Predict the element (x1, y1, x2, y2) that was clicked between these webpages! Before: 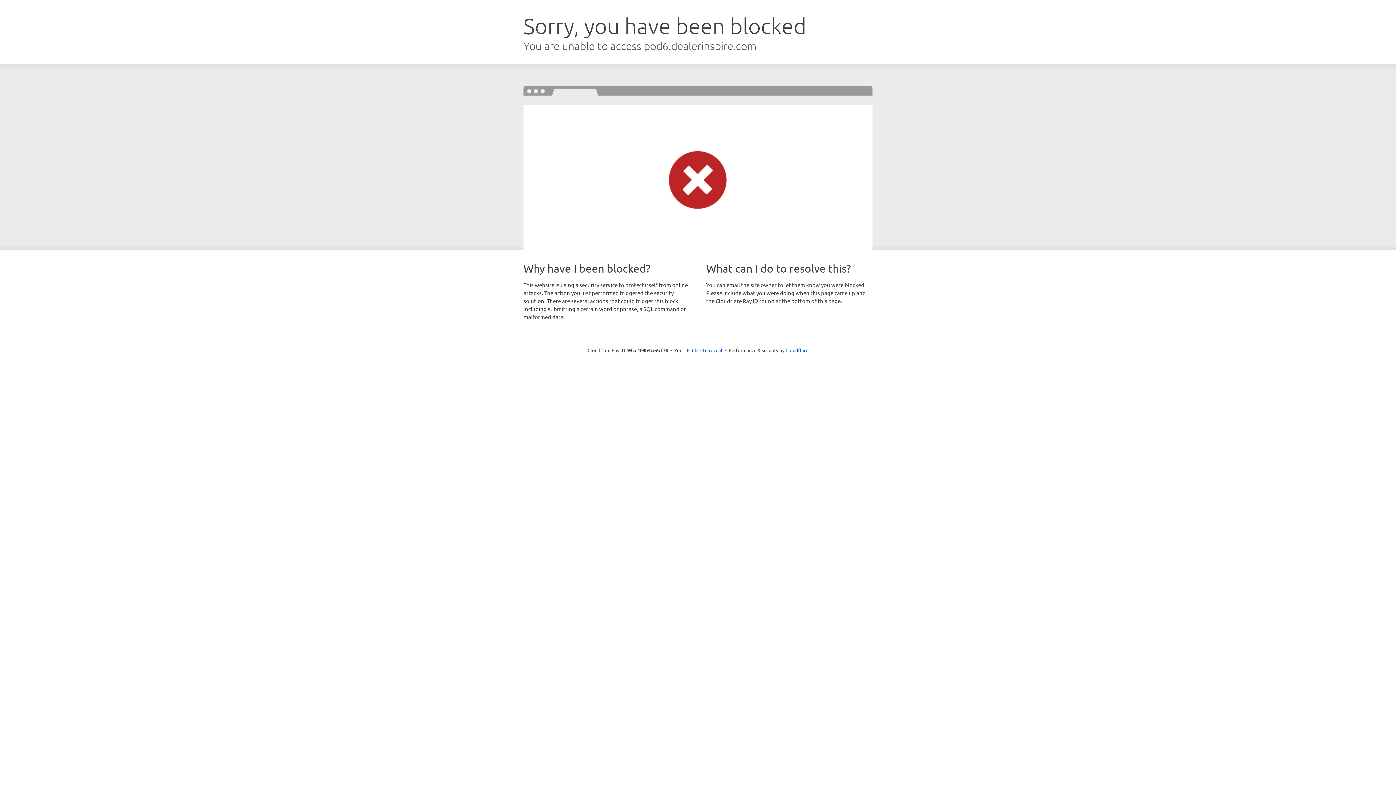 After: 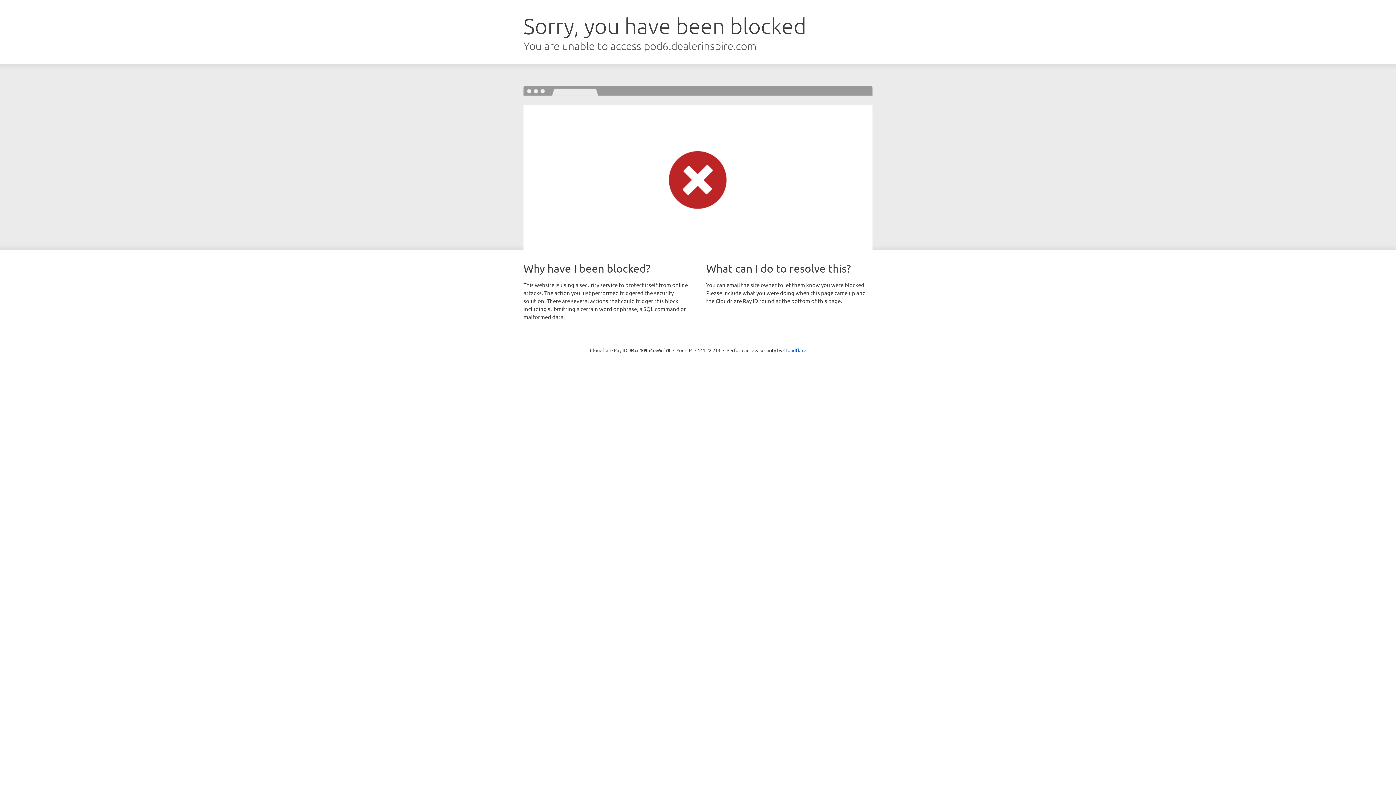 Action: label: Click to reveal bbox: (692, 346, 722, 353)